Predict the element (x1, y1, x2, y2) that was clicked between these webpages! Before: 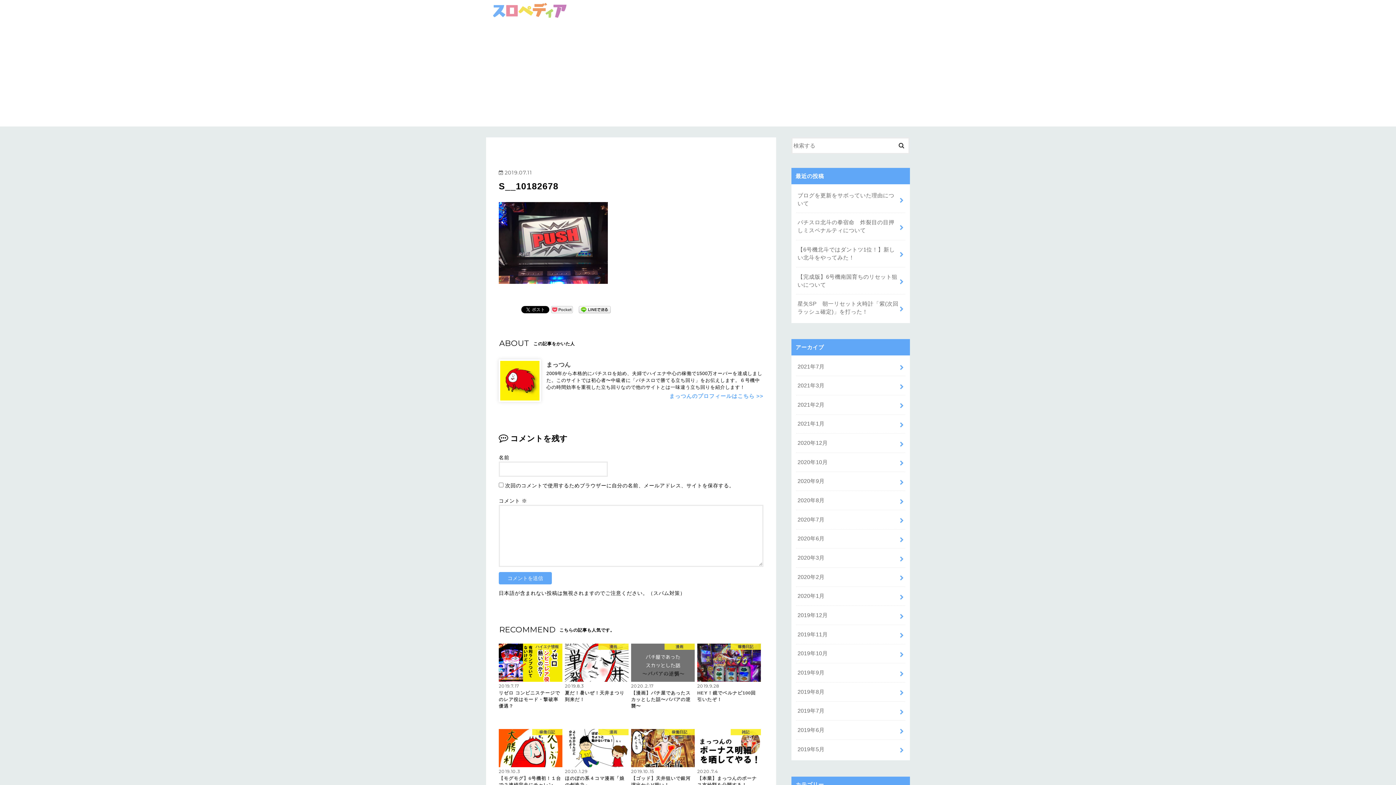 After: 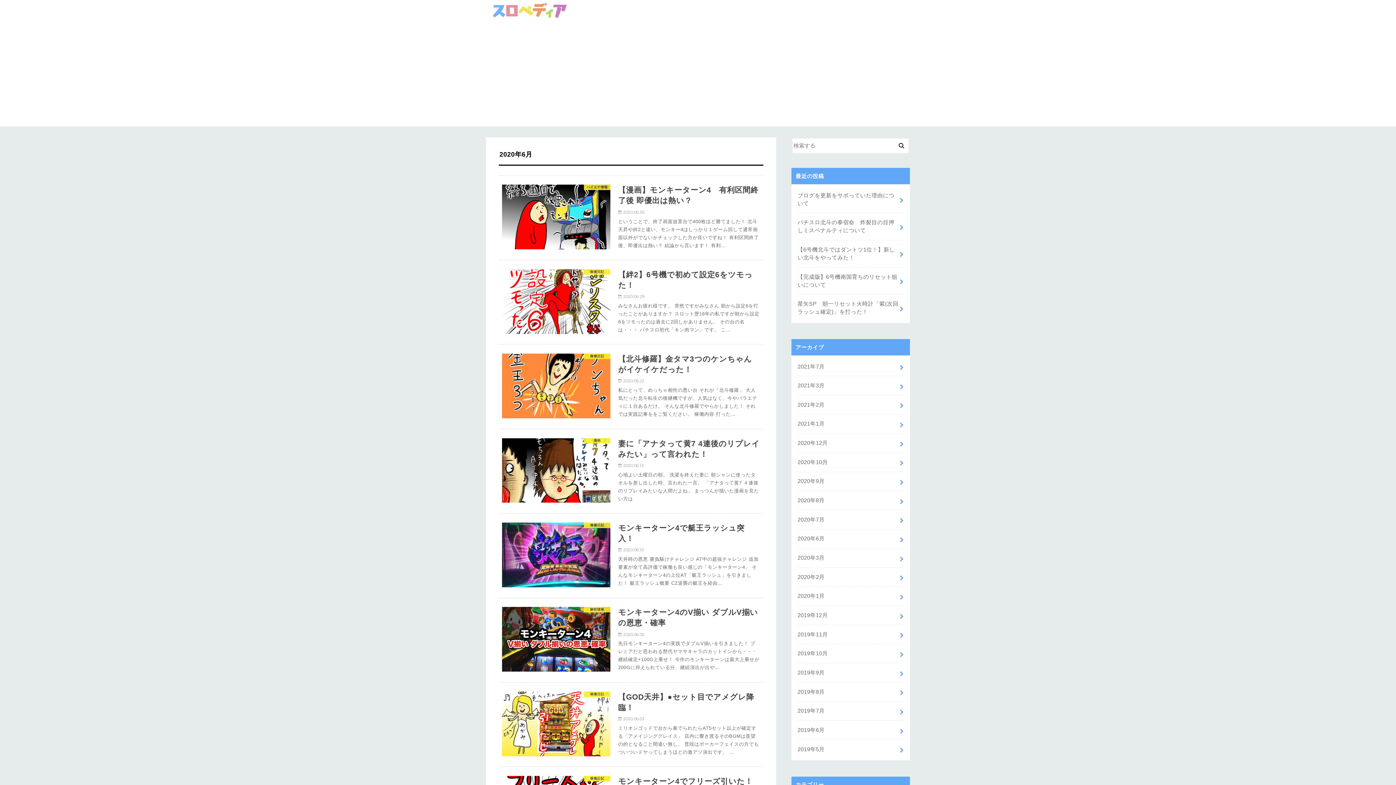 Action: bbox: (796, 529, 905, 548) label: 2020年6月